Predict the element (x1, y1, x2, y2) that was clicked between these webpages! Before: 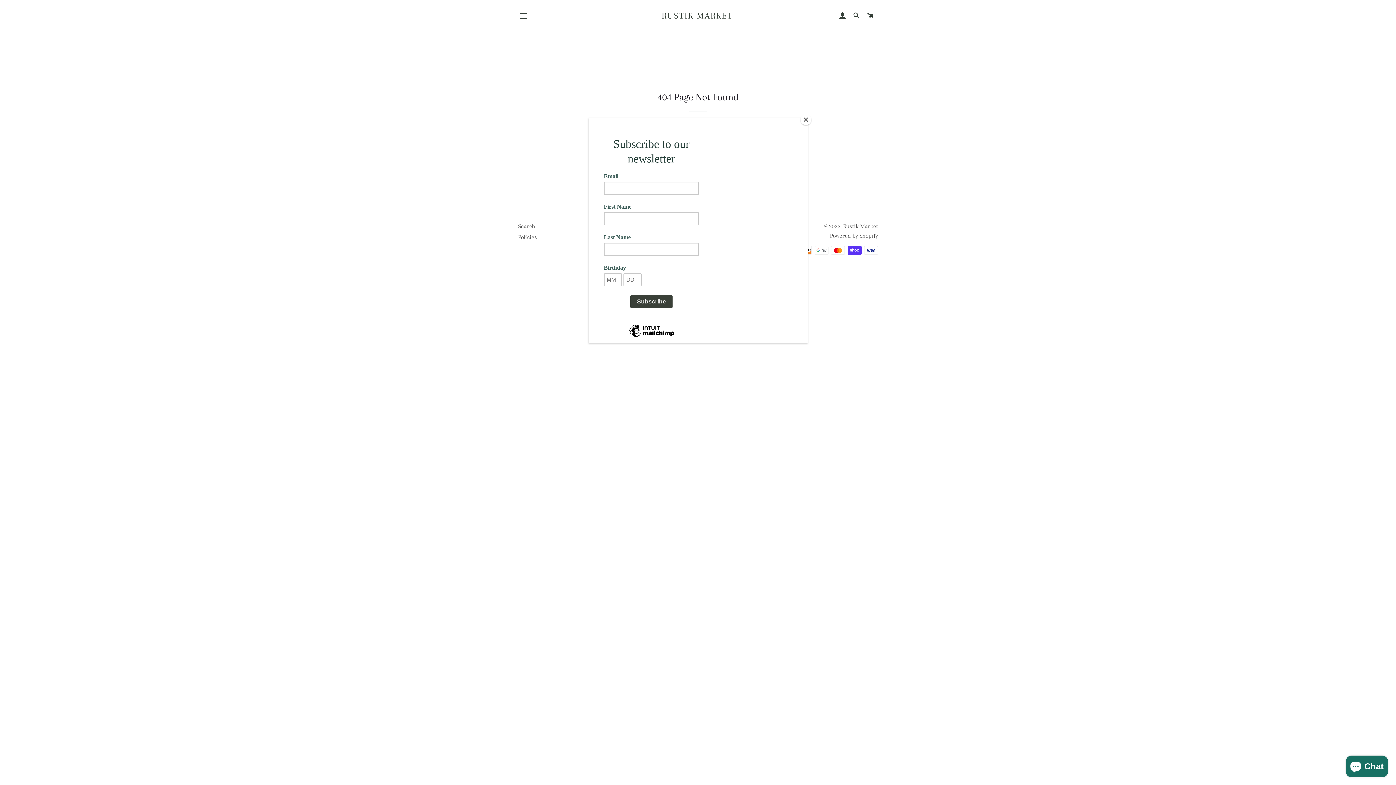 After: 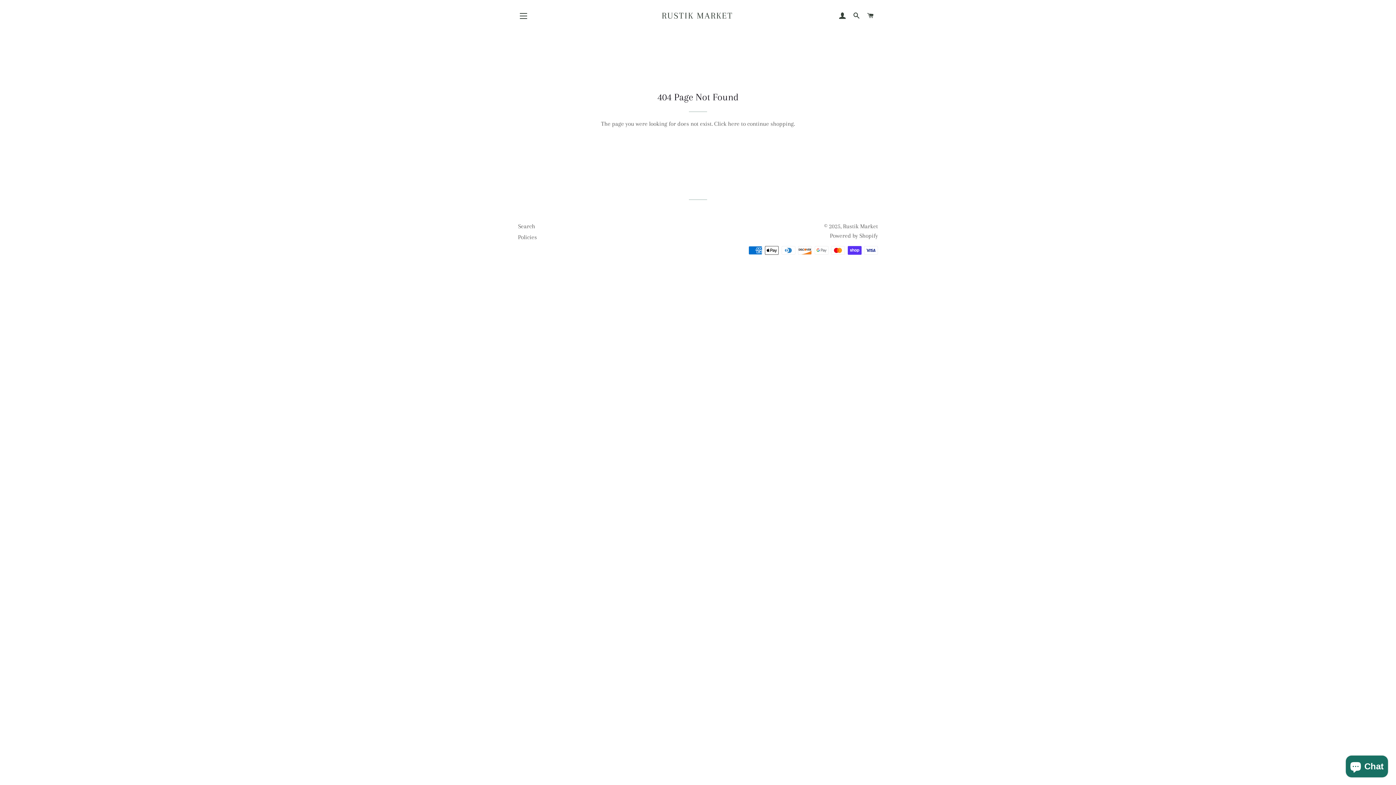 Action: bbox: (800, 114, 811, 125) label: Close